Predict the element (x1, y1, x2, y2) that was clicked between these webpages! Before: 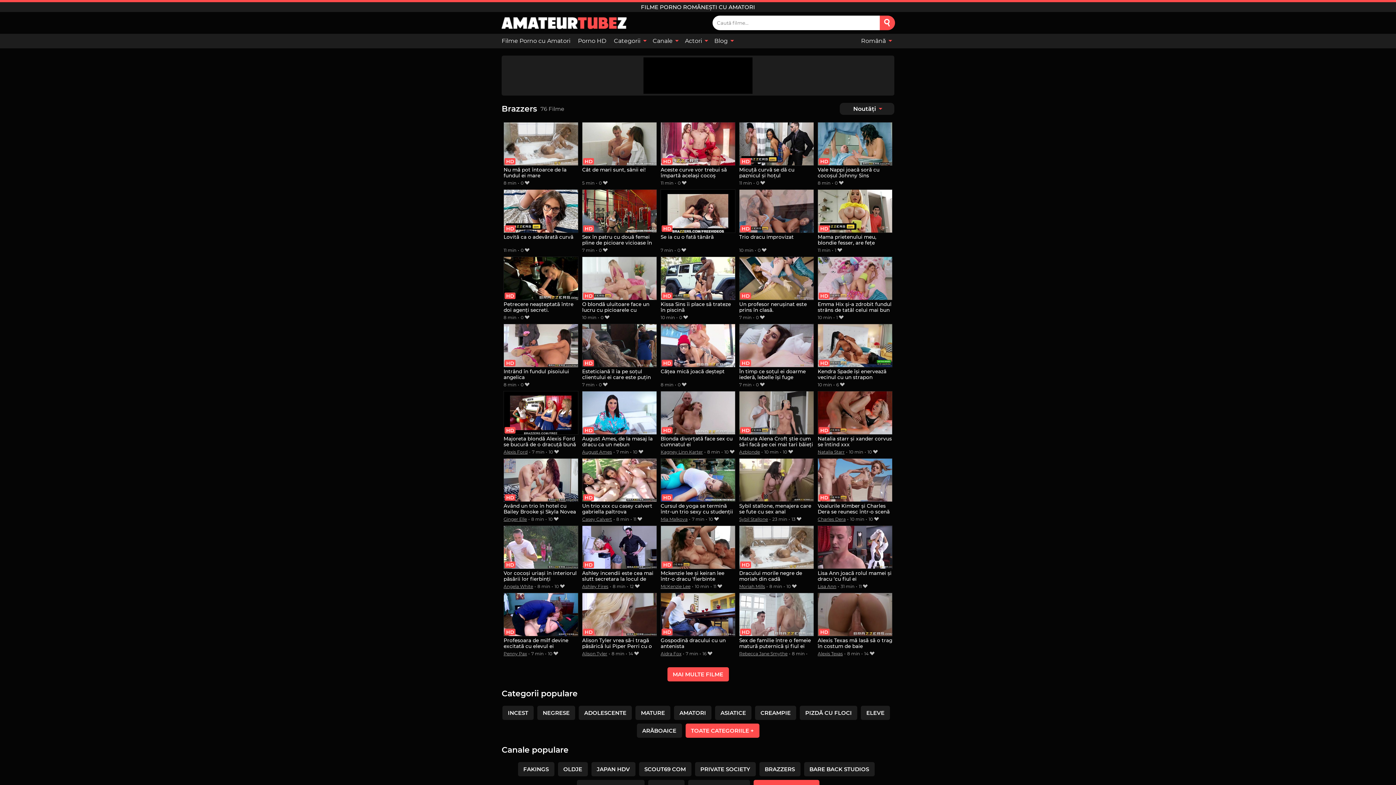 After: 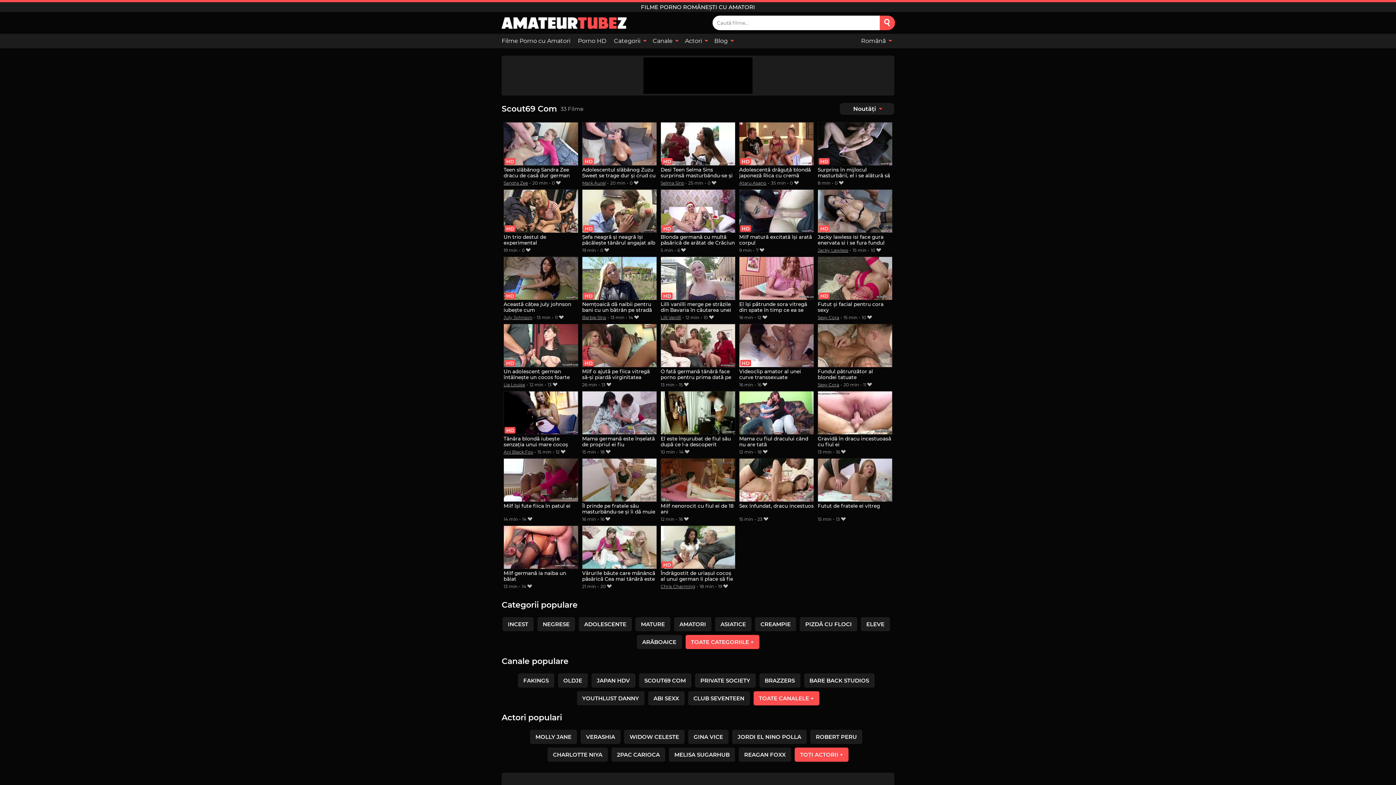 Action: bbox: (639, 762, 691, 776) label: SCOUT69 COM